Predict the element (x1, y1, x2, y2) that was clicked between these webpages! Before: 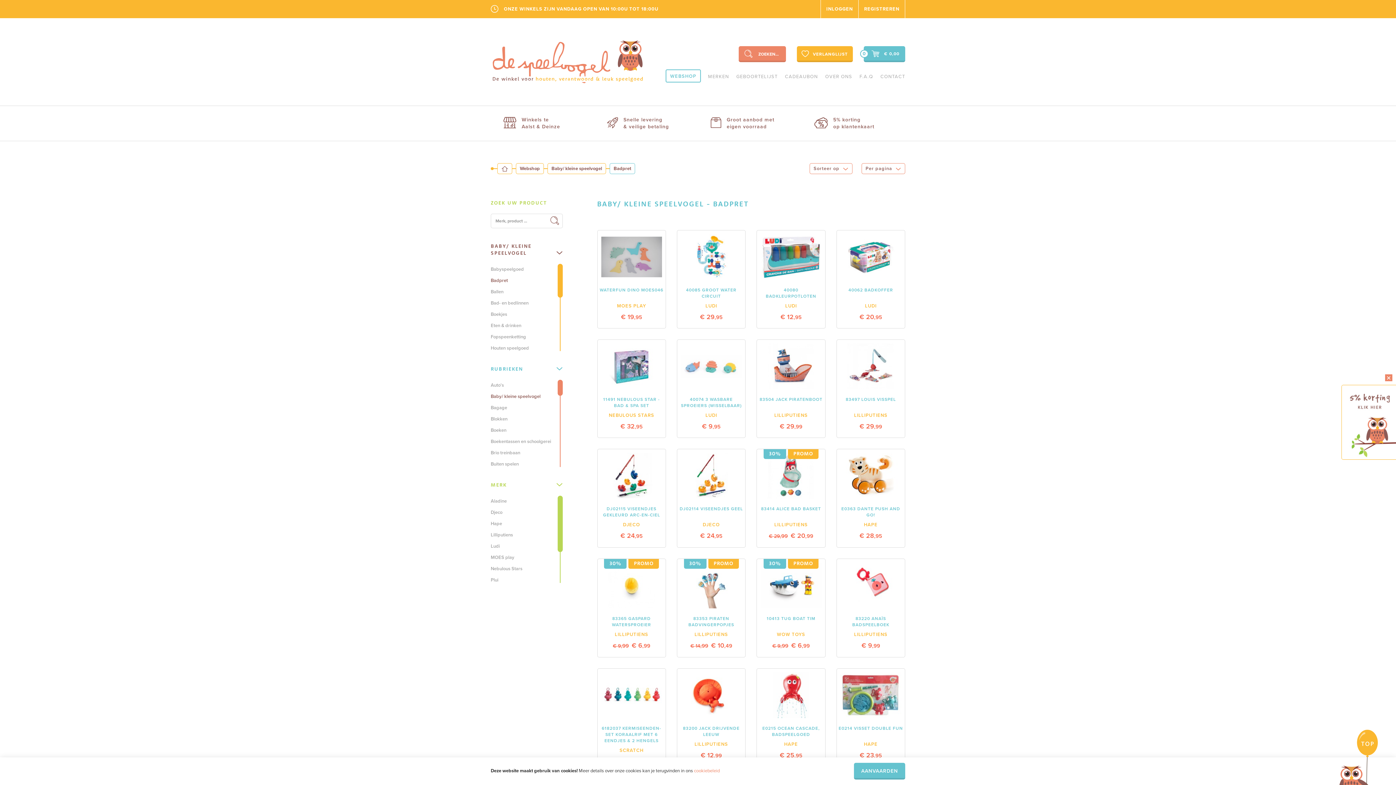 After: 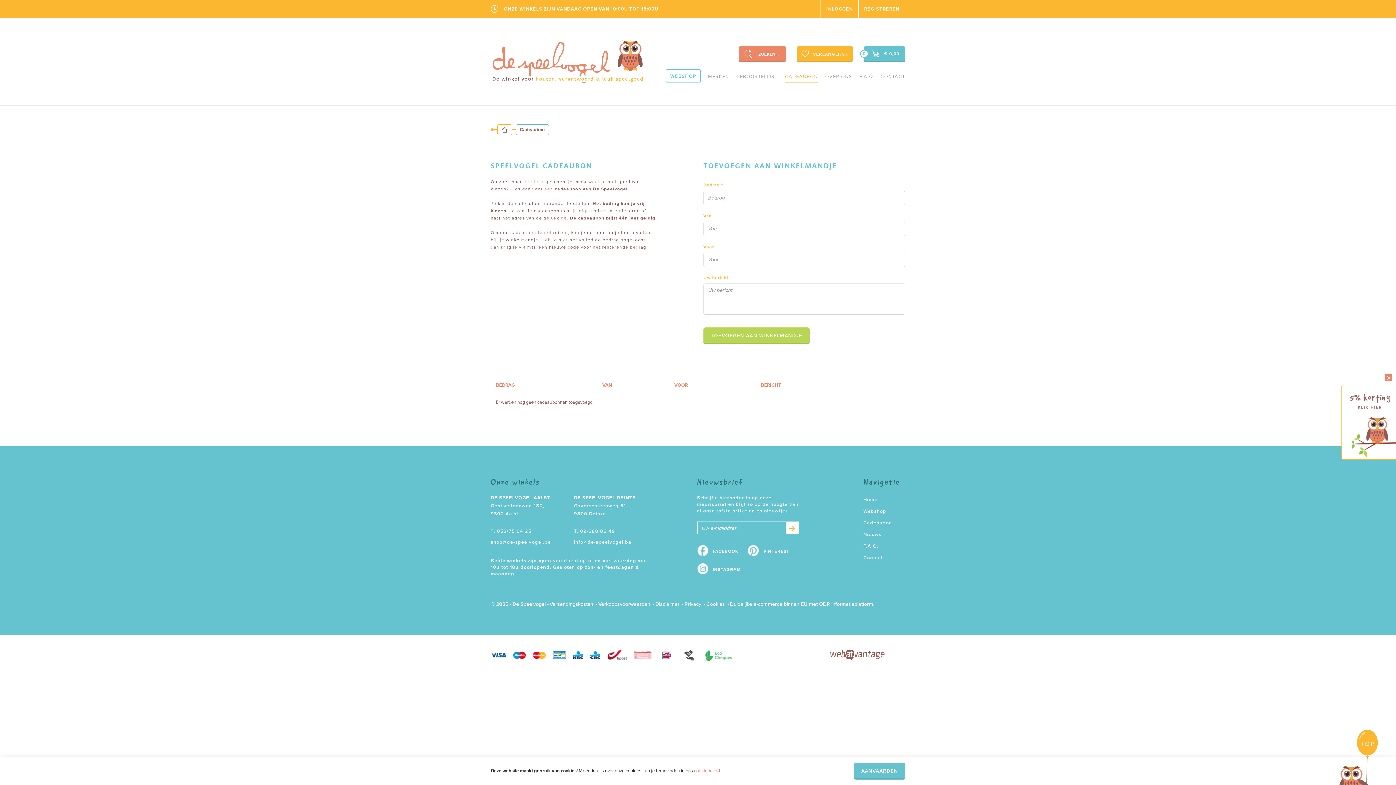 Action: bbox: (785, 69, 818, 82) label: CADEAUBON